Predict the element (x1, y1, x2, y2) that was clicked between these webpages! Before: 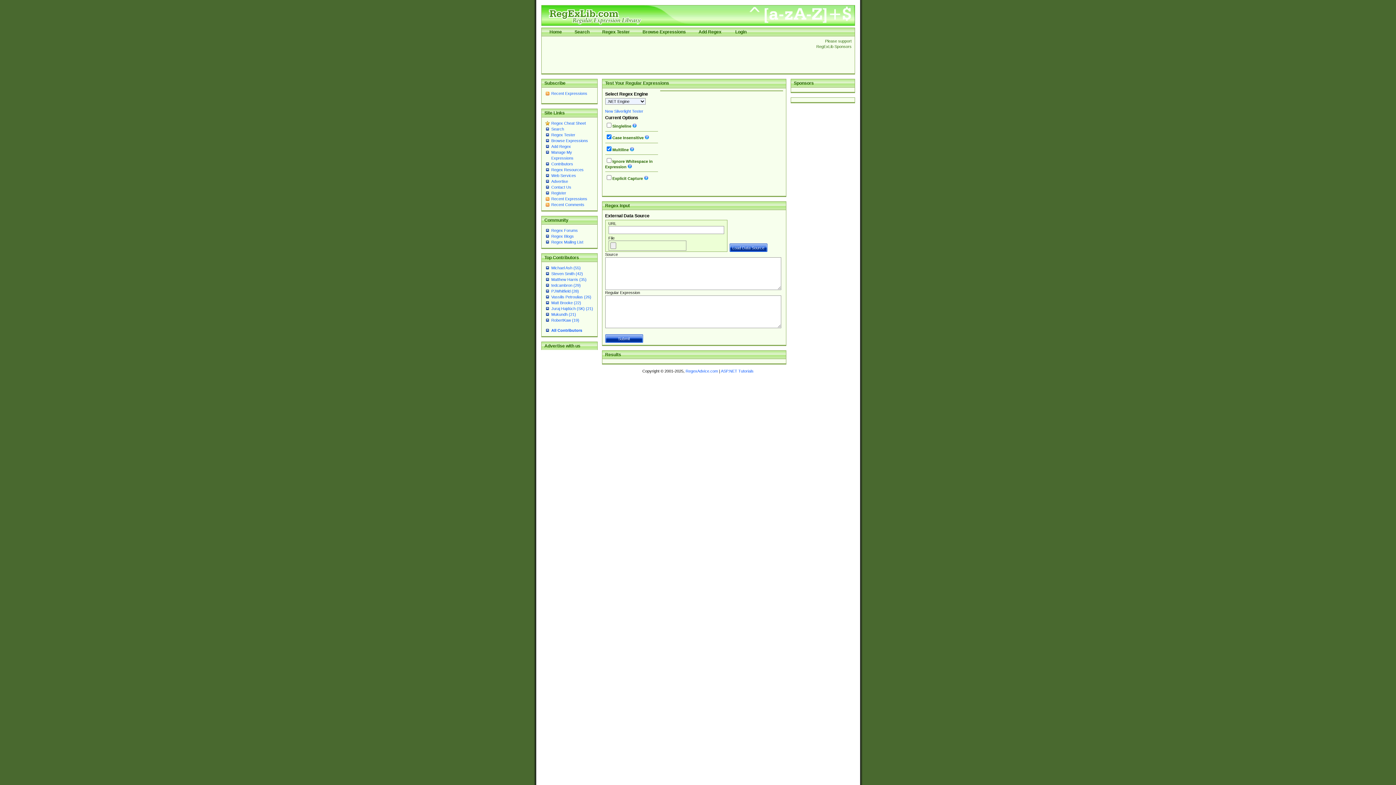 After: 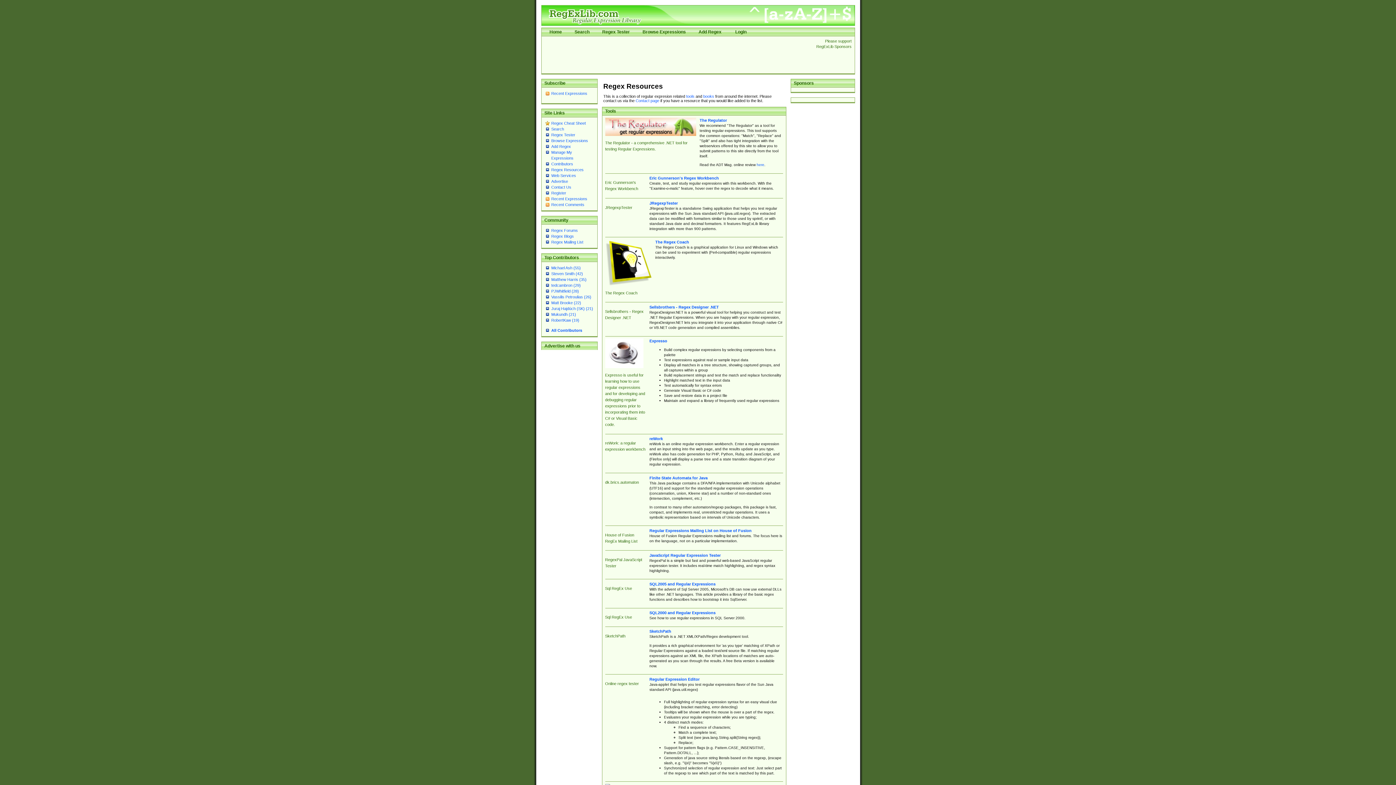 Action: label: Regex Resources bbox: (551, 167, 583, 172)